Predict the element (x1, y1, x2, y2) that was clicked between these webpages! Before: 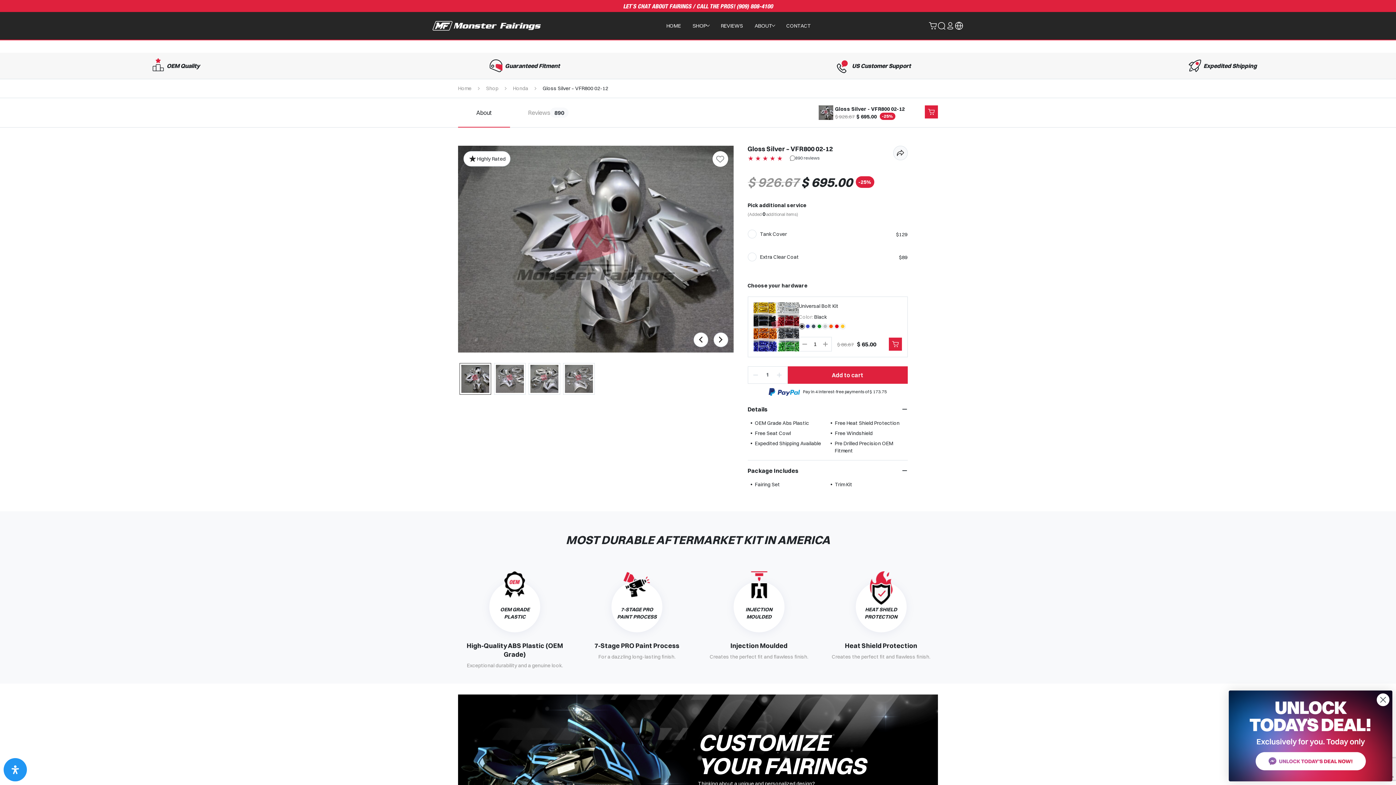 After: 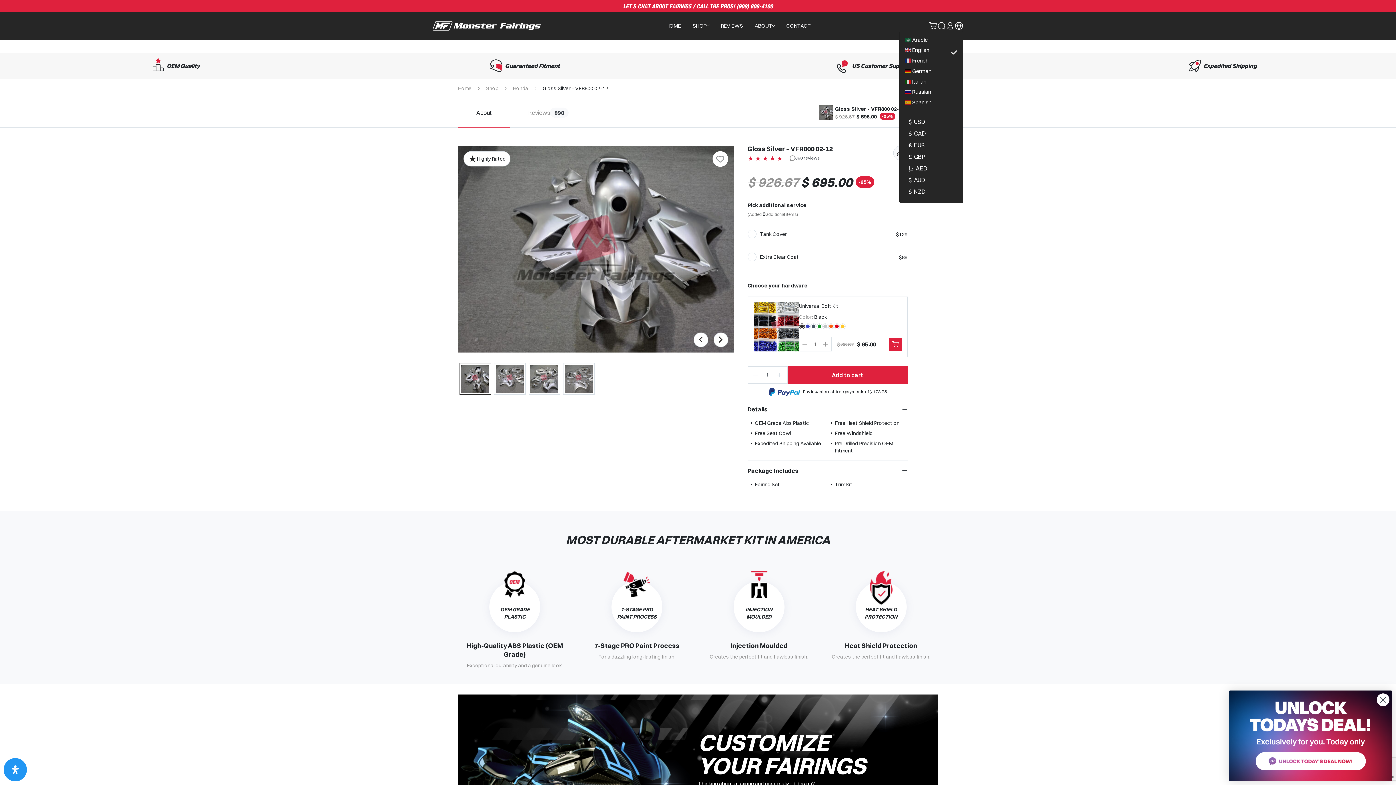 Action: bbox: (954, 21, 963, 30)